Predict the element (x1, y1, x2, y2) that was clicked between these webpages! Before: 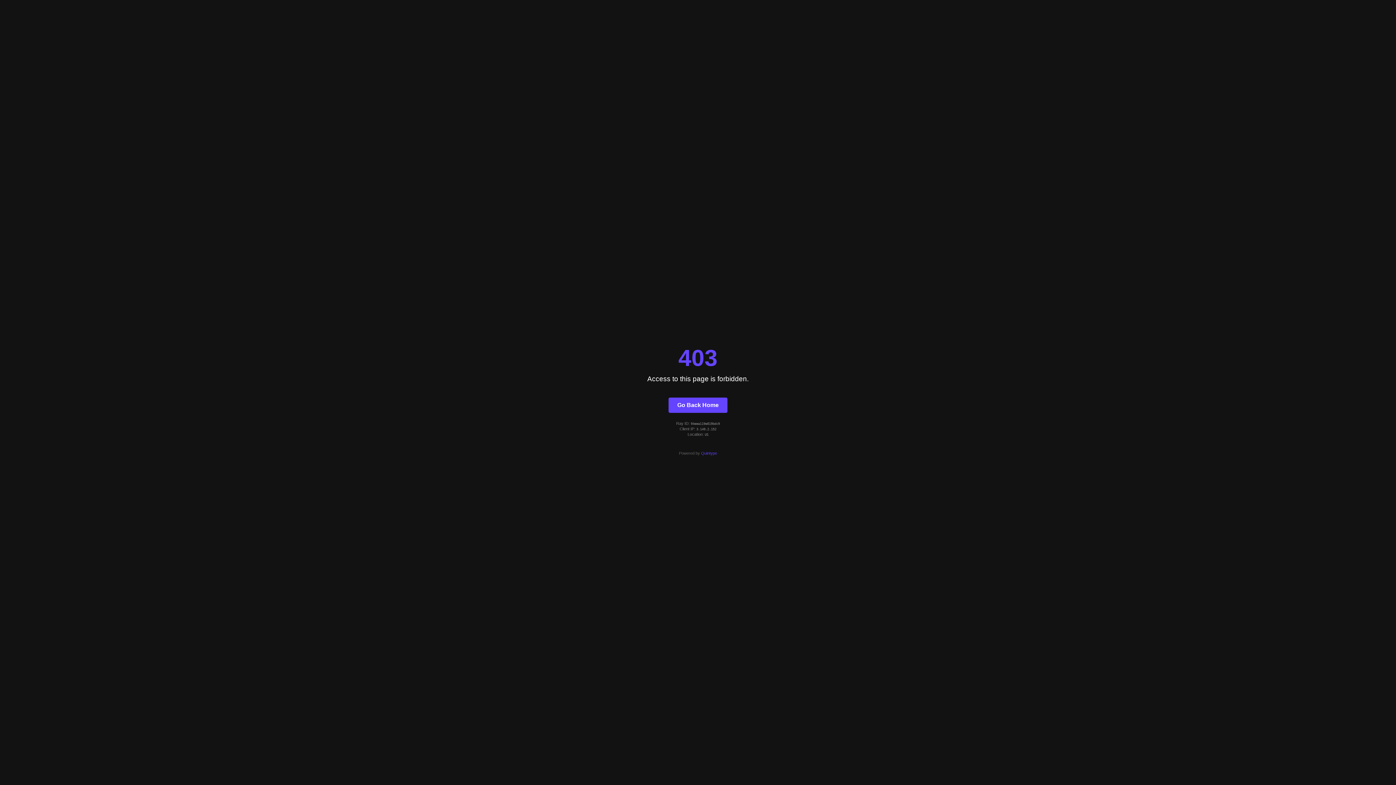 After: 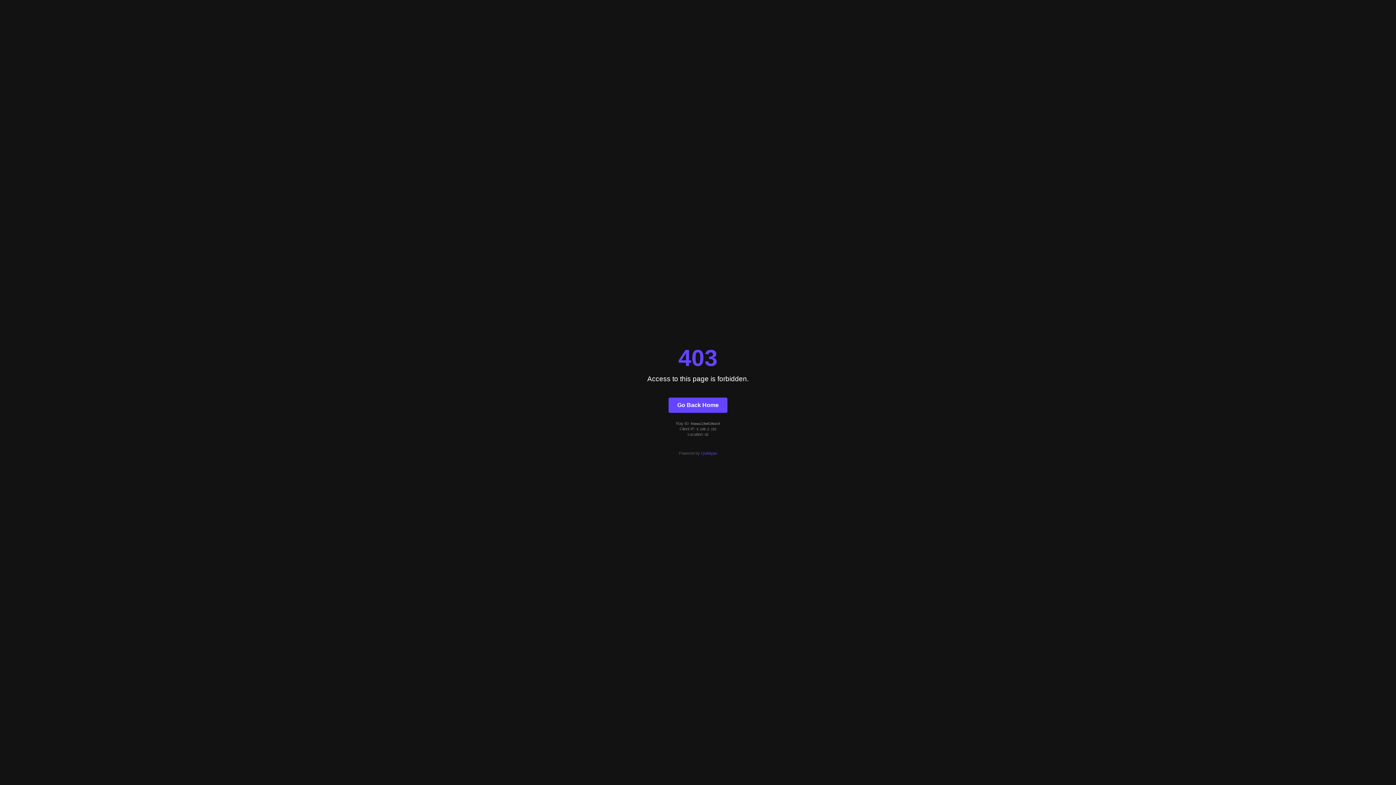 Action: label: Quintype bbox: (701, 451, 717, 455)